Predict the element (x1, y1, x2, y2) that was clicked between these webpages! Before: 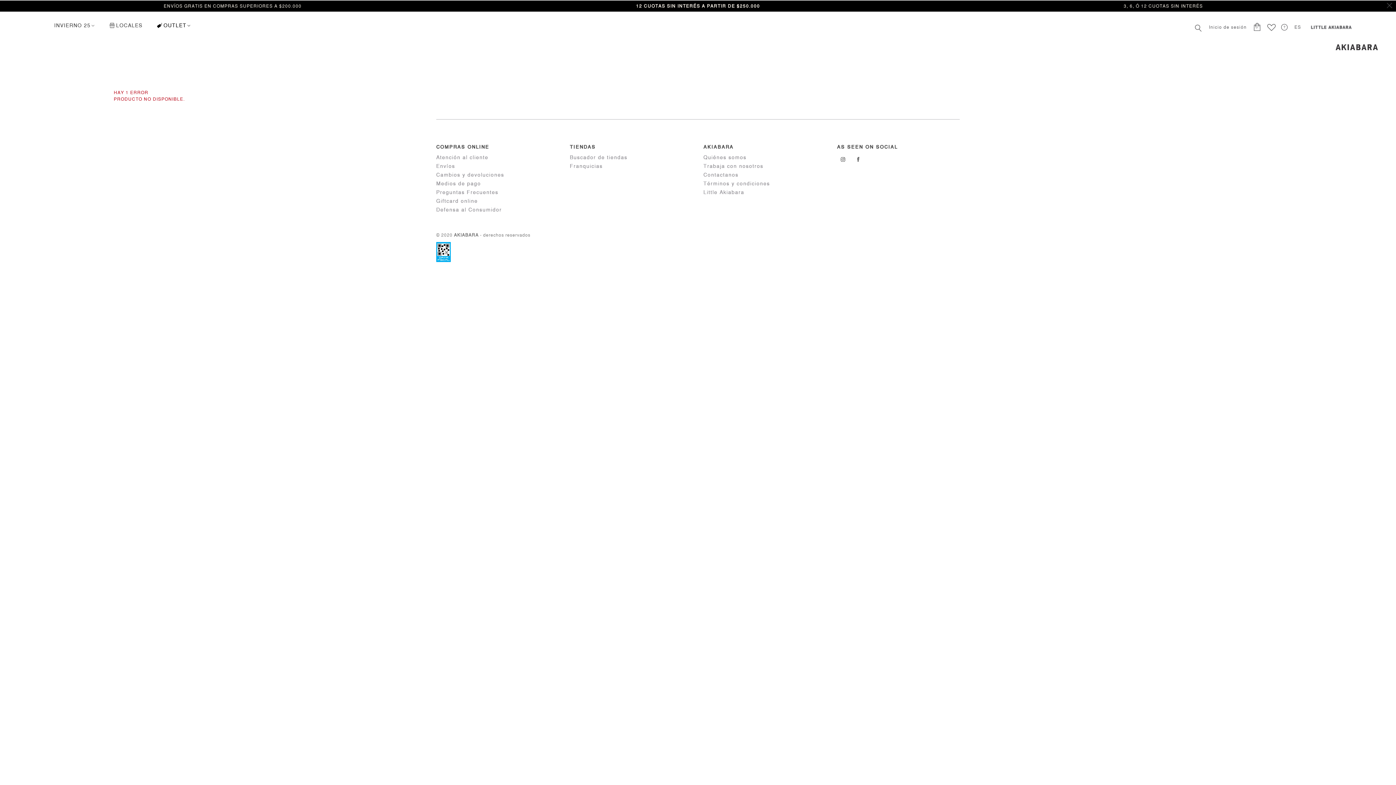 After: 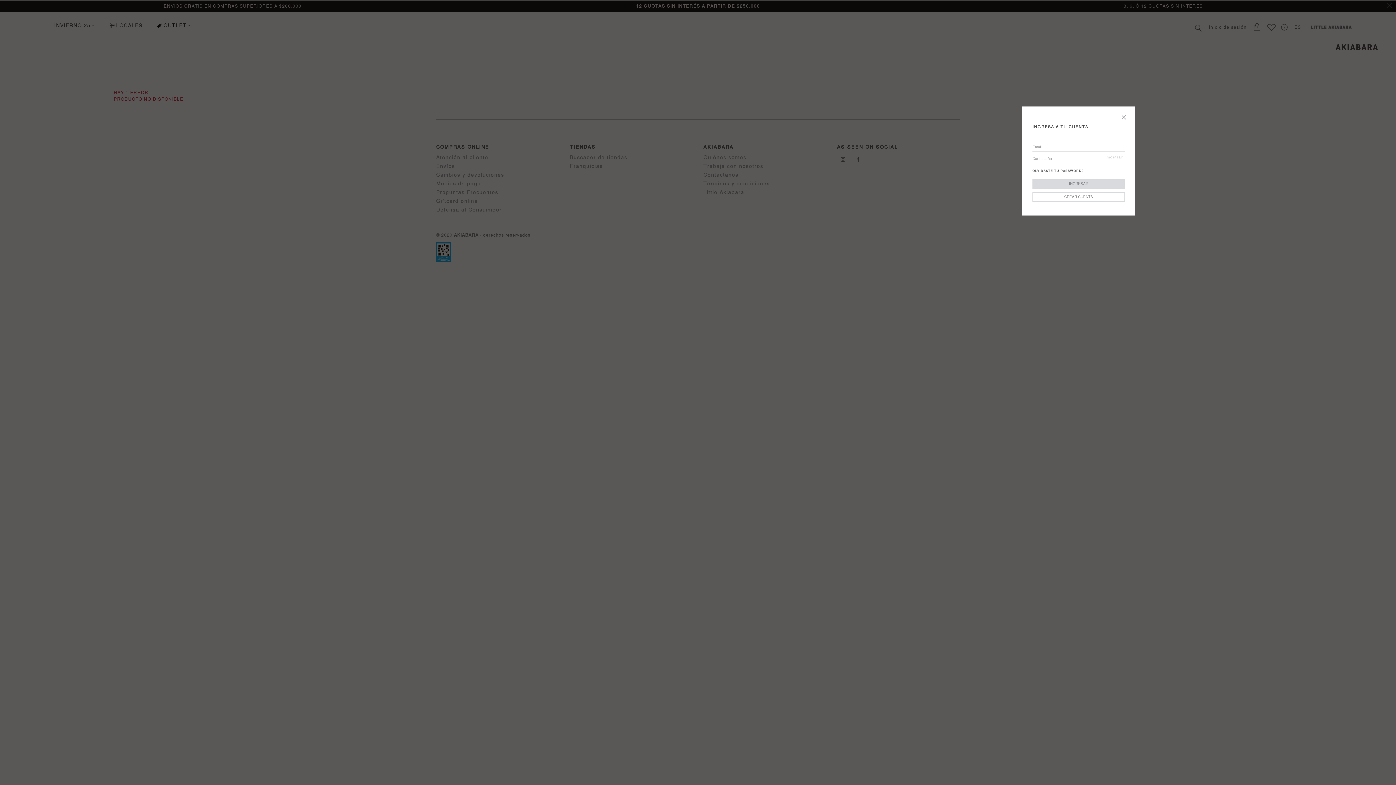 Action: bbox: (1207, 21, 1249, 32) label: Inicio de sesión